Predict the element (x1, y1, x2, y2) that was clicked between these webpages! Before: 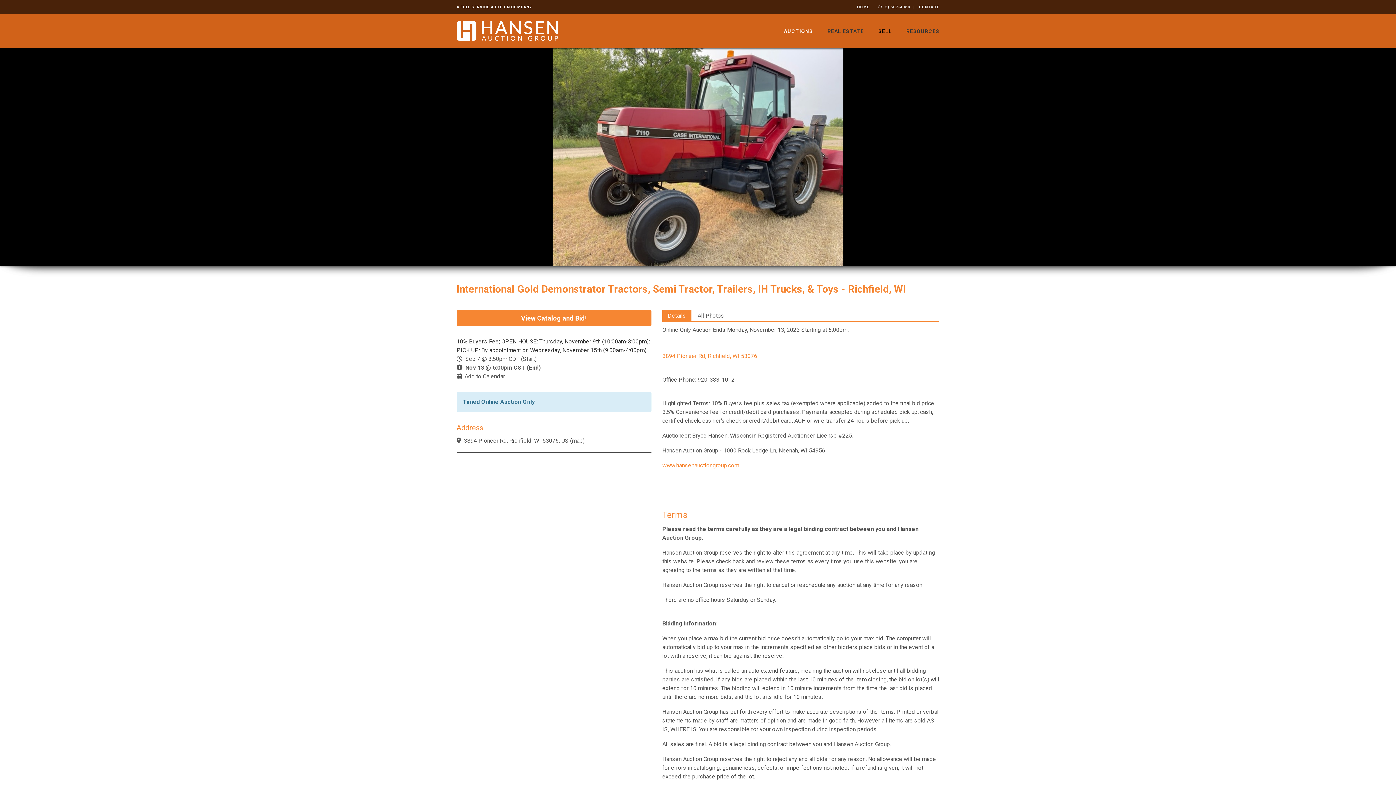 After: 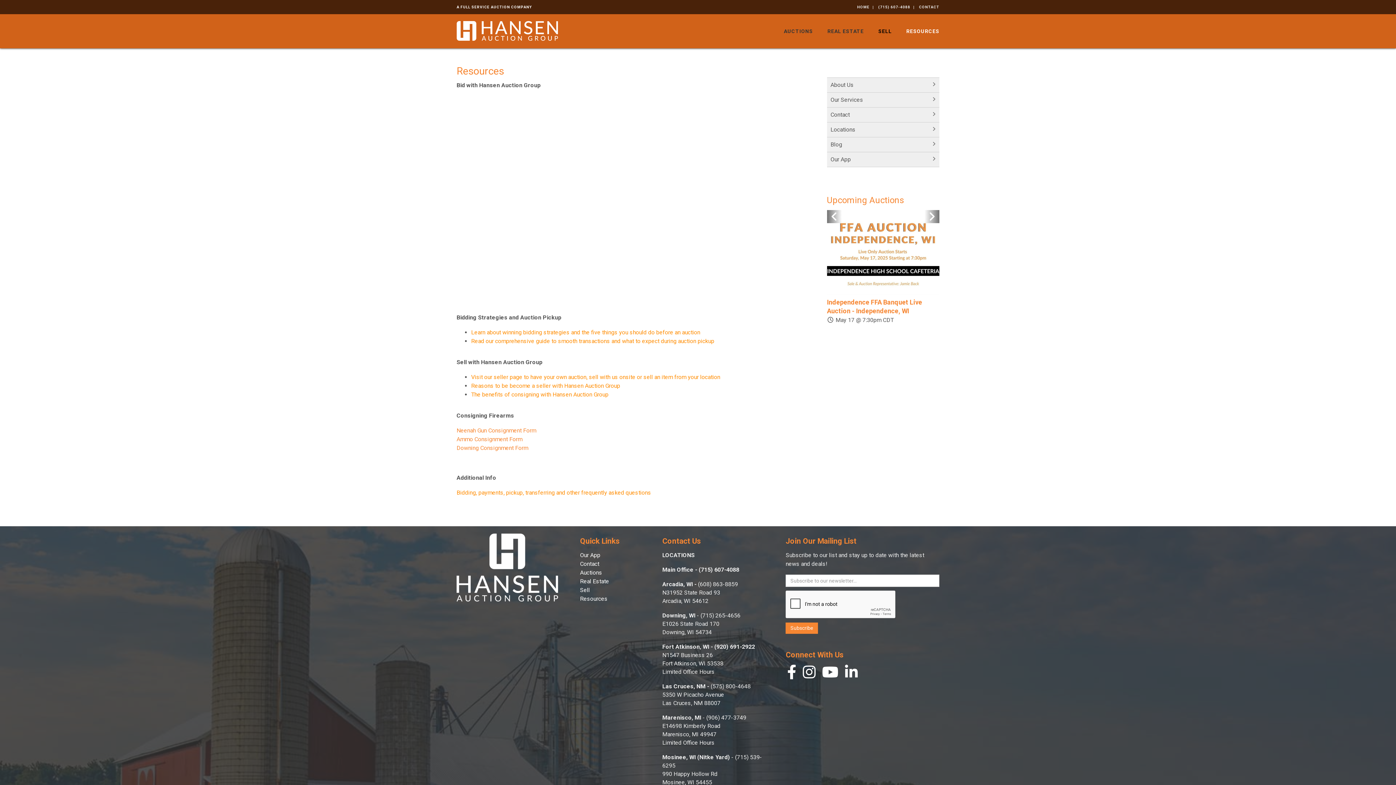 Action: label: RESOURCES bbox: (899, 14, 939, 48)